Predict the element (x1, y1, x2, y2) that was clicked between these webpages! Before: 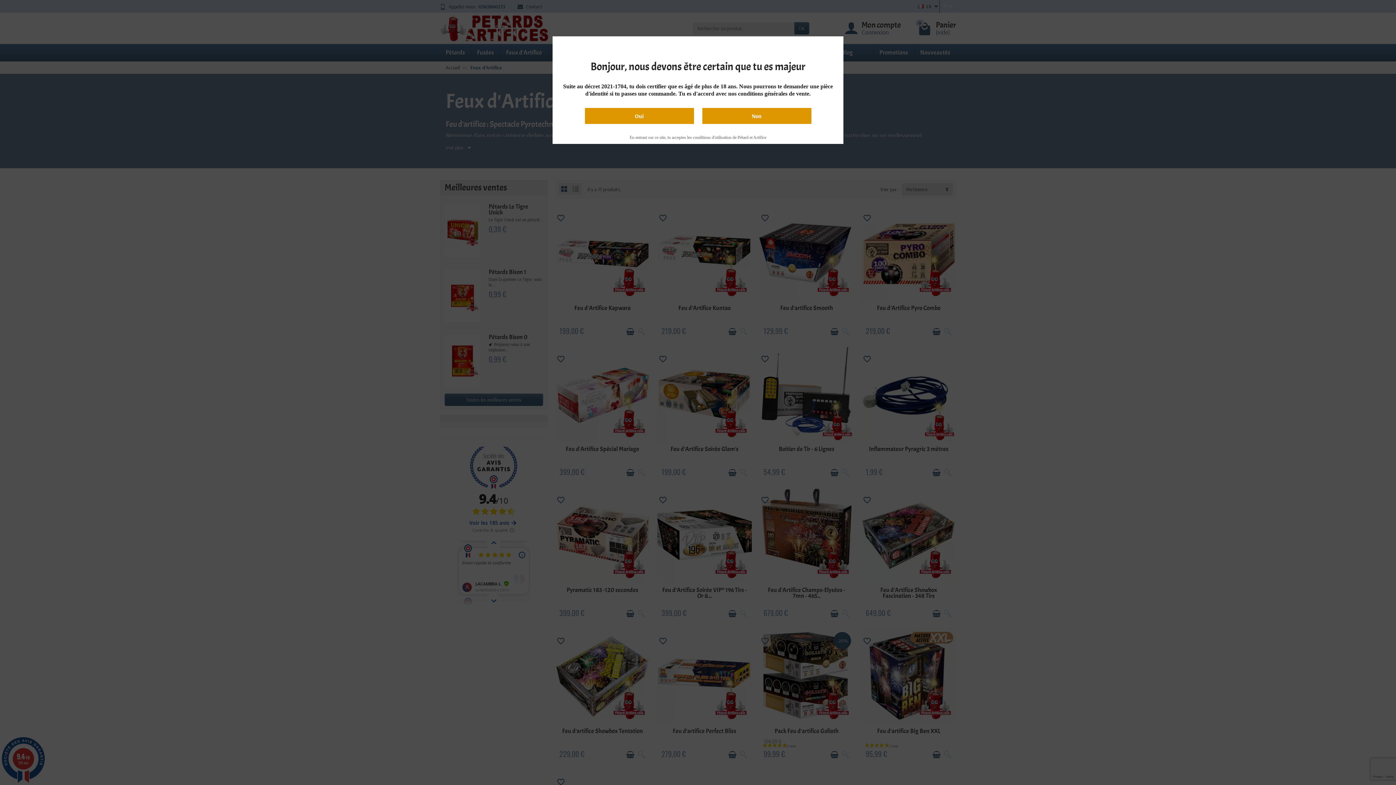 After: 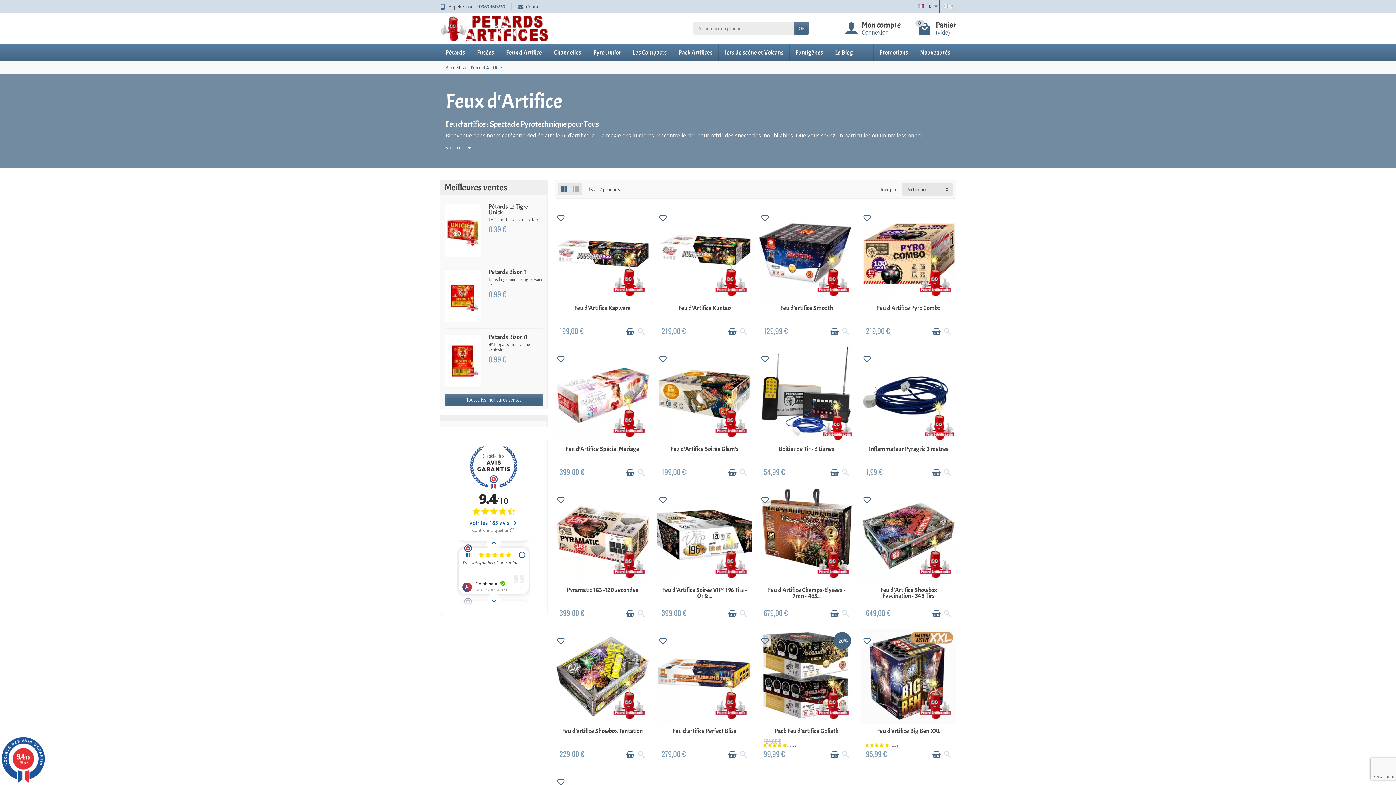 Action: bbox: (584, 108, 694, 124) label: Oui